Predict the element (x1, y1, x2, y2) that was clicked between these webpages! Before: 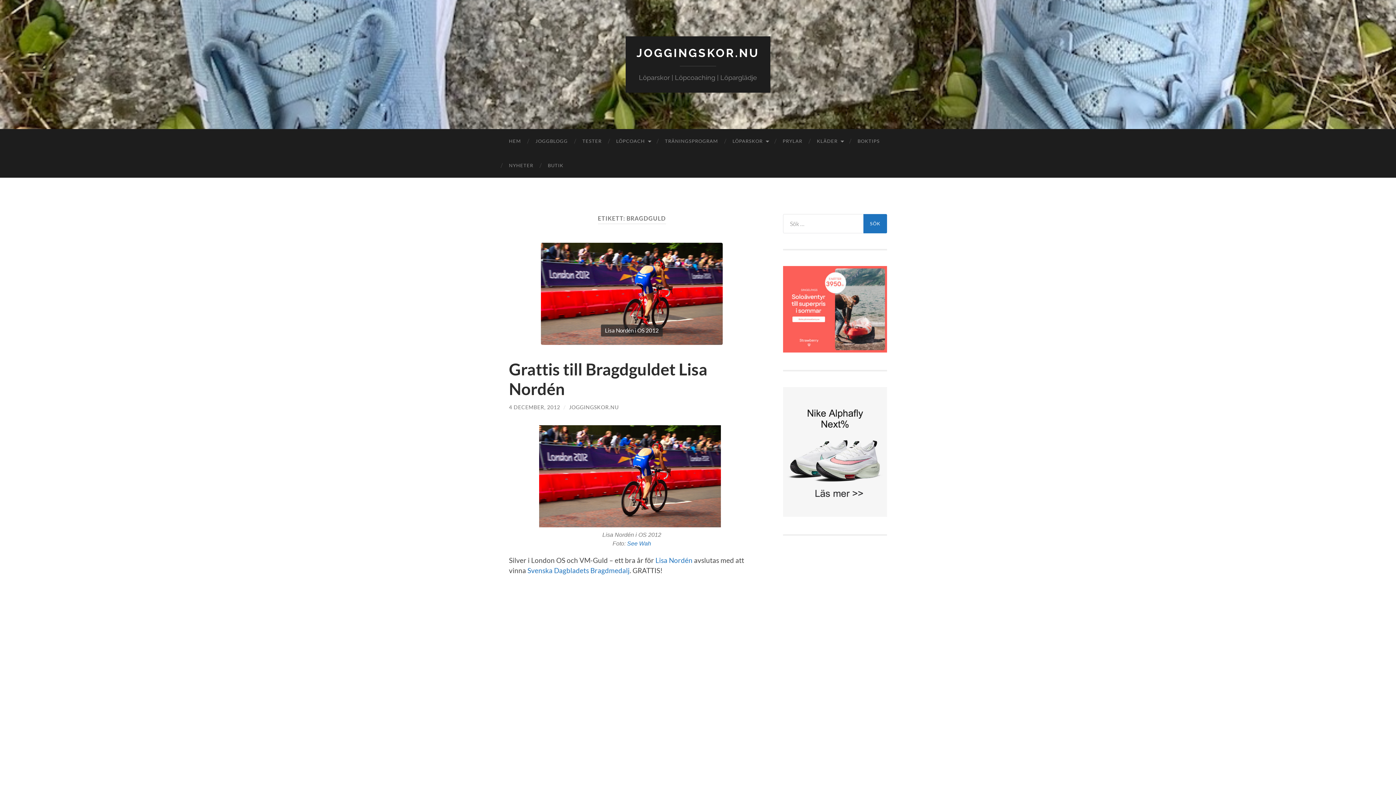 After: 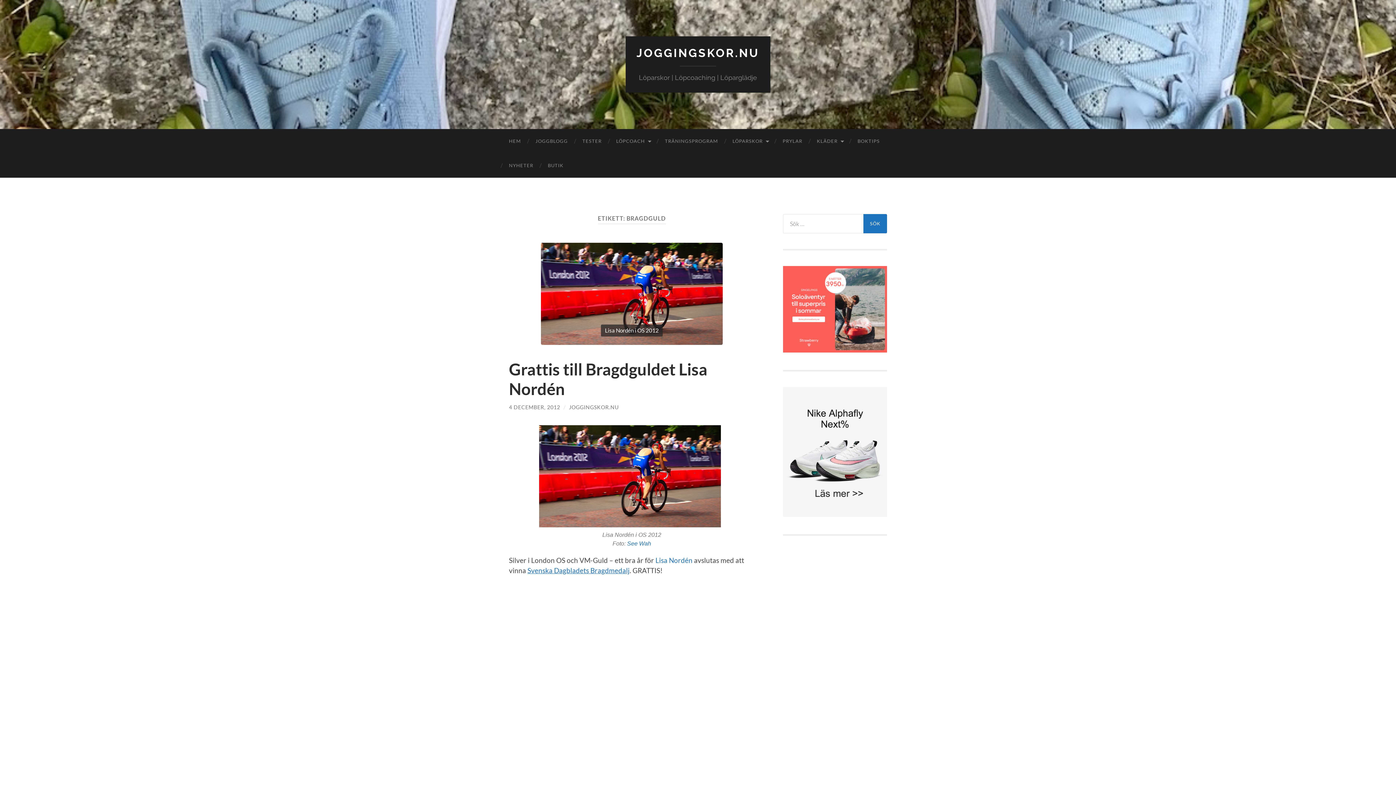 Action: label: Svenska Dagbladets Bragdmedalj bbox: (527, 566, 629, 574)